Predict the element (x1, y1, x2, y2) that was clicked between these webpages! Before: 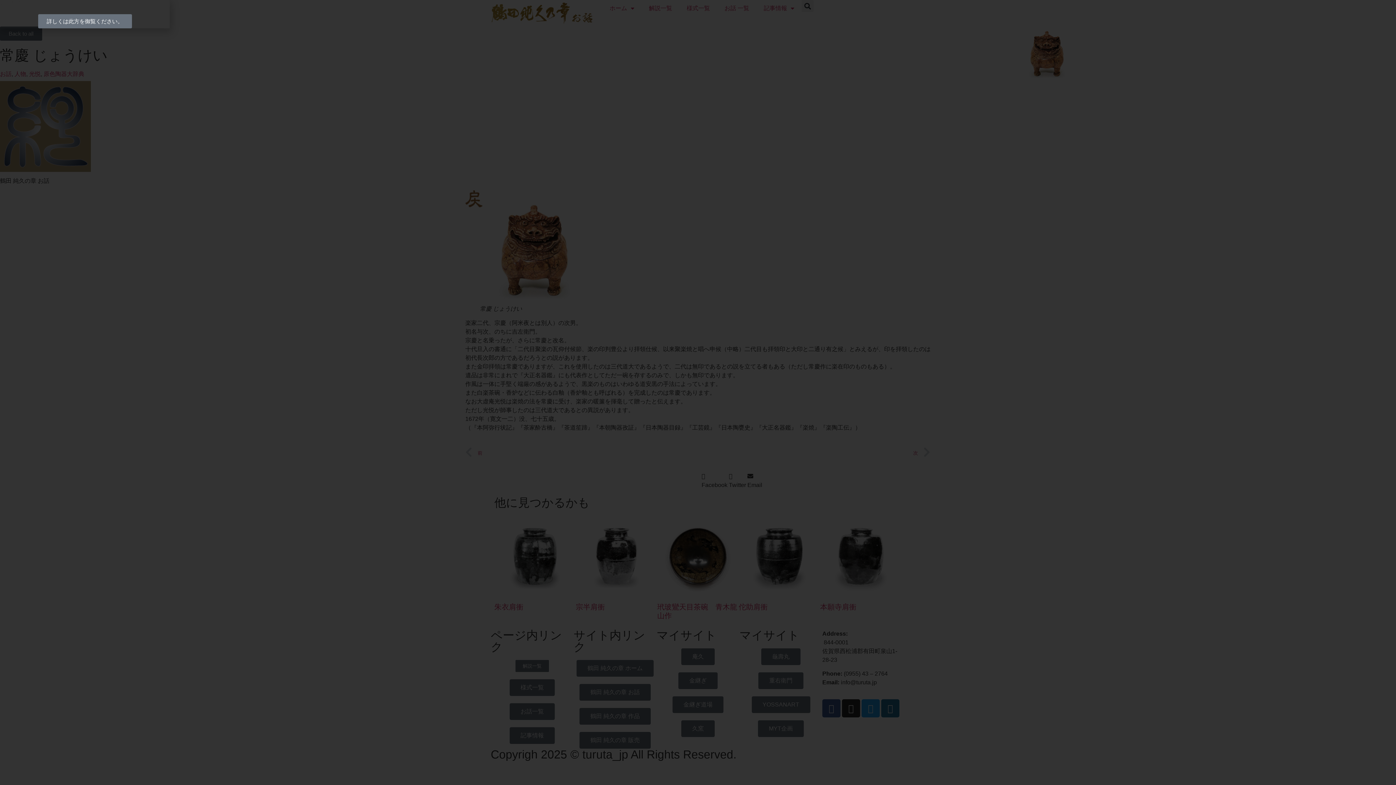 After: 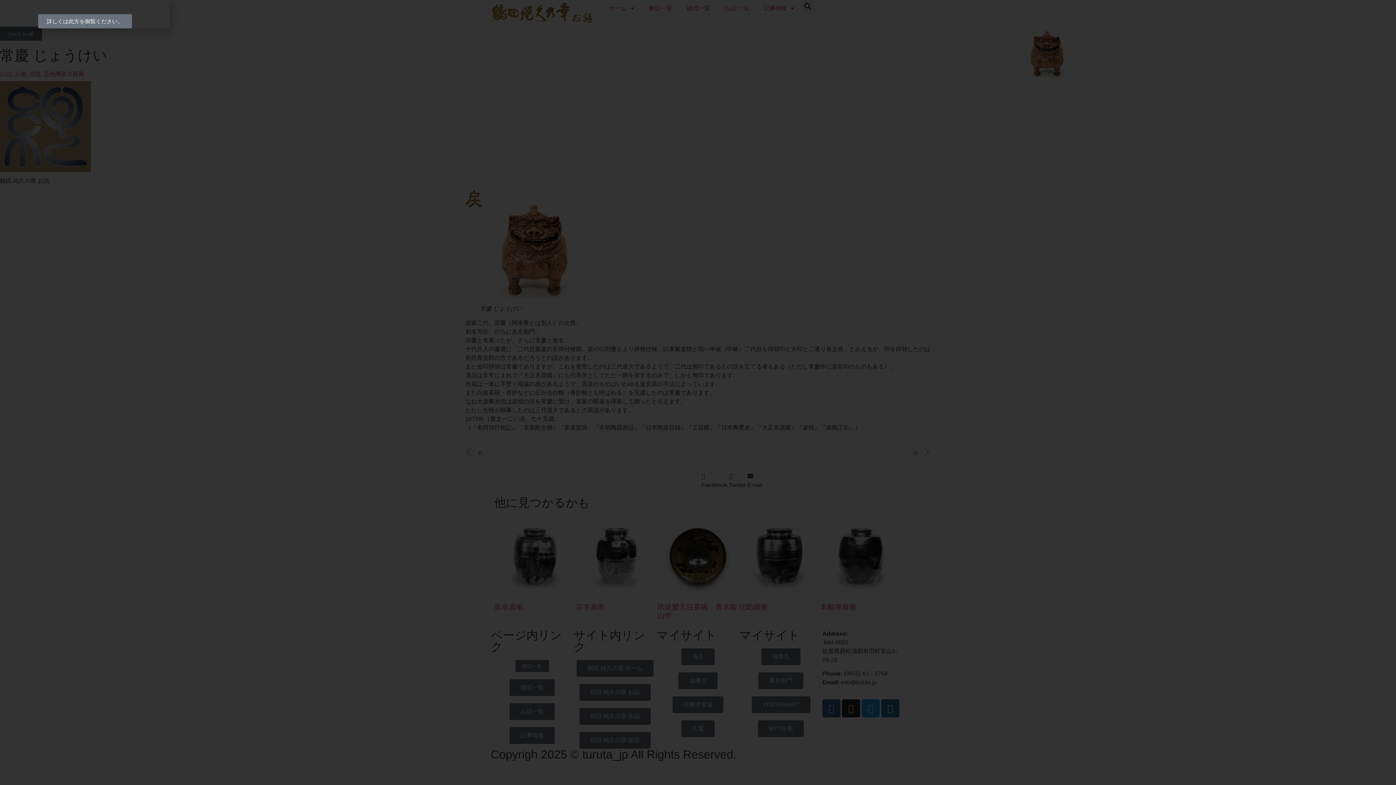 Action: label: 金継ぎ承っています！！ bbox: (0, 0, 76, 7)